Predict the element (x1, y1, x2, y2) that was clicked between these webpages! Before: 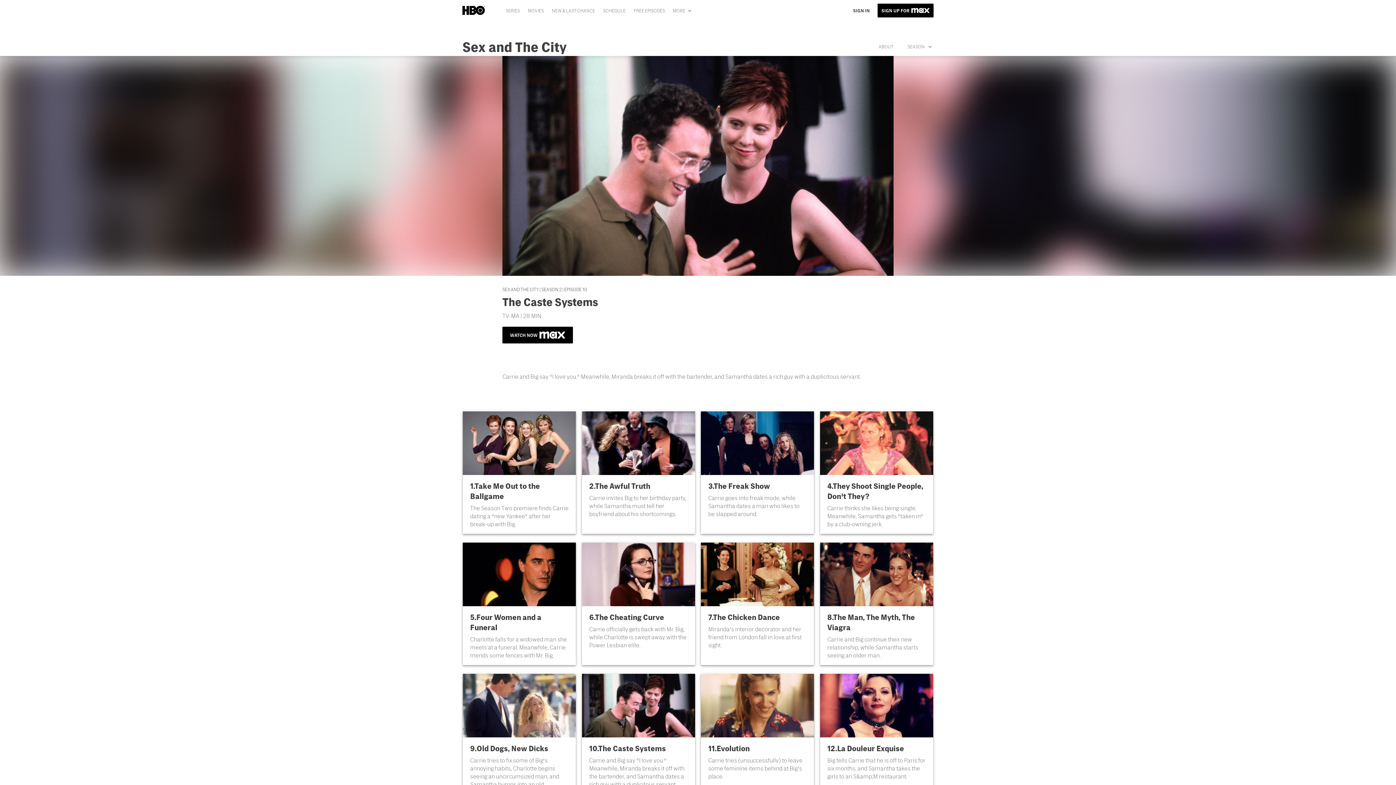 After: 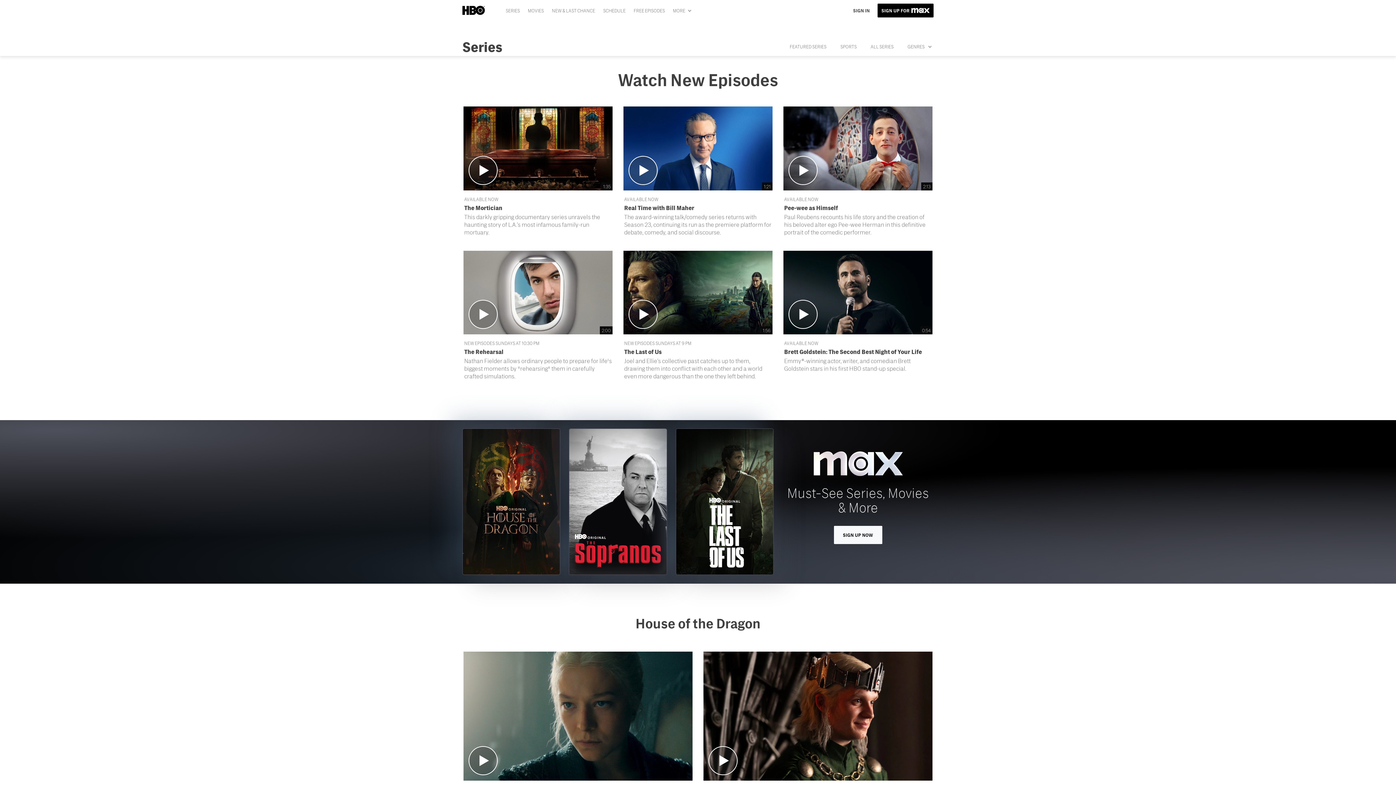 Action: label: SERIES bbox: (502, 4, 525, 16)